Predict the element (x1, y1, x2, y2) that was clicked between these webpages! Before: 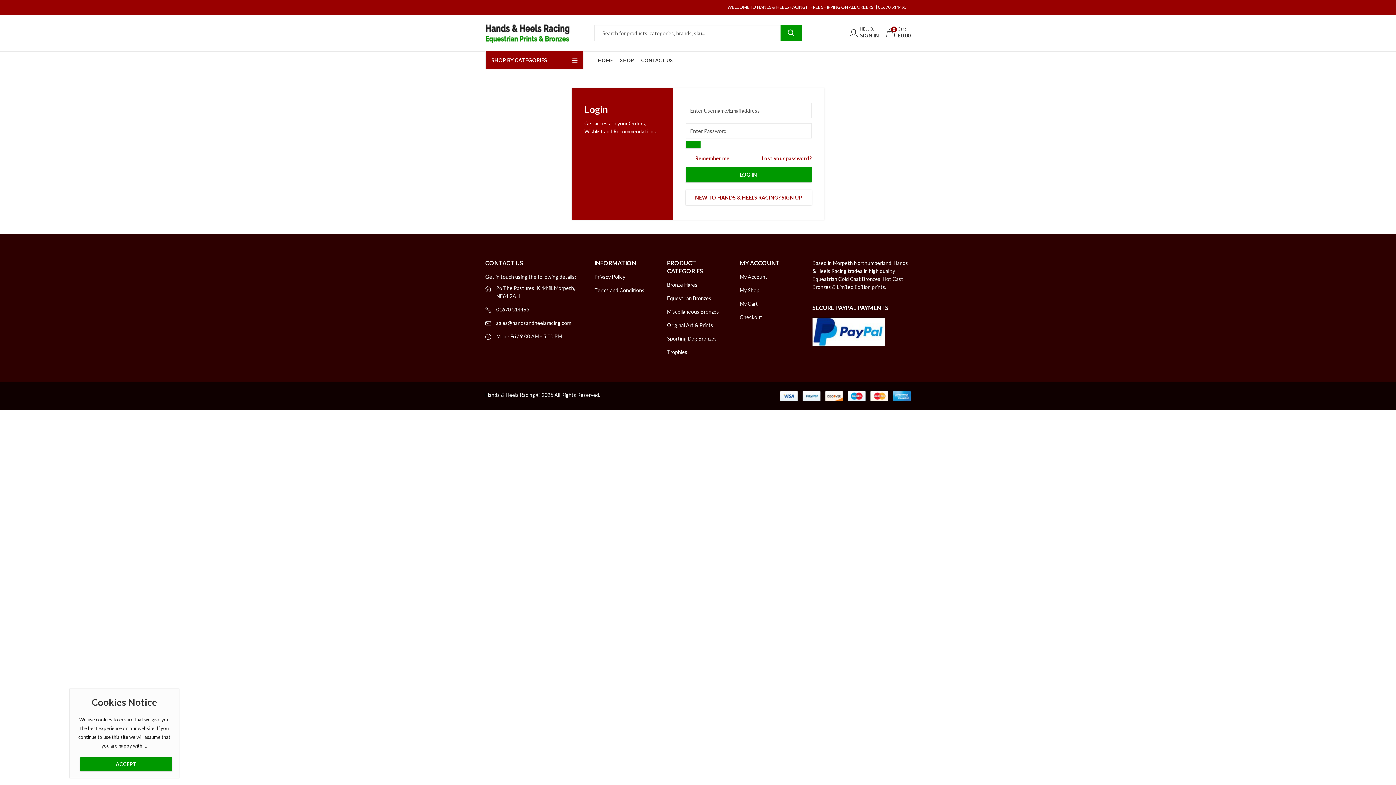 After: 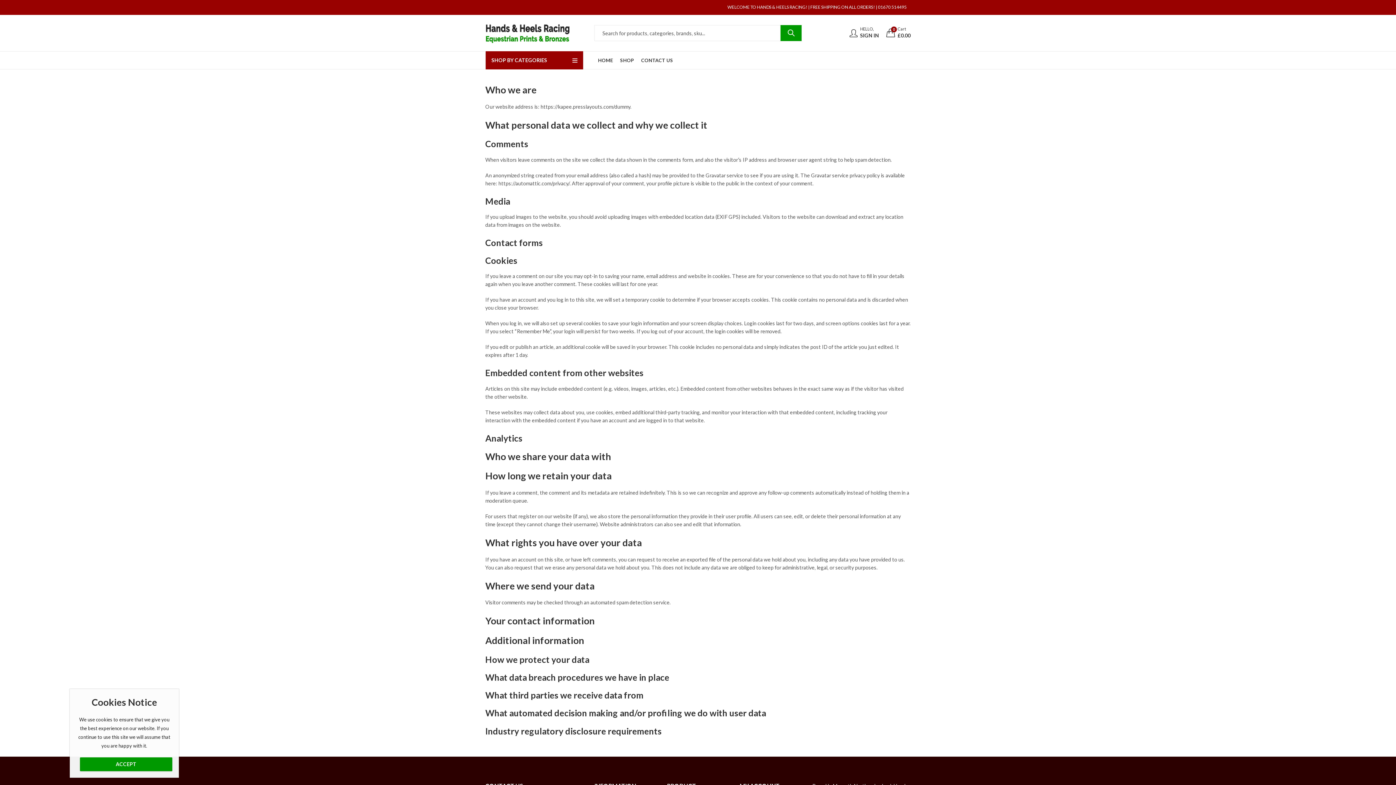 Action: label: Privacy Policy bbox: (594, 273, 625, 279)